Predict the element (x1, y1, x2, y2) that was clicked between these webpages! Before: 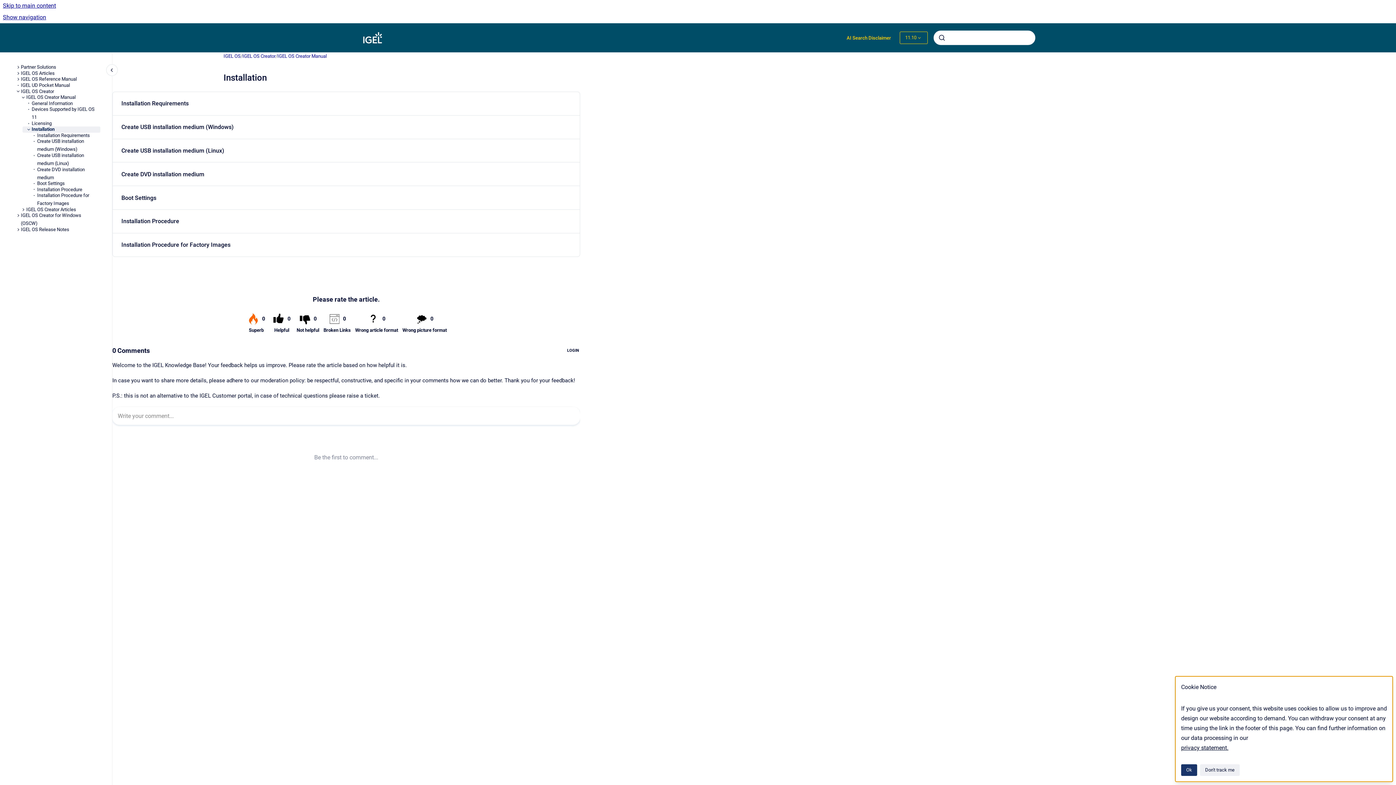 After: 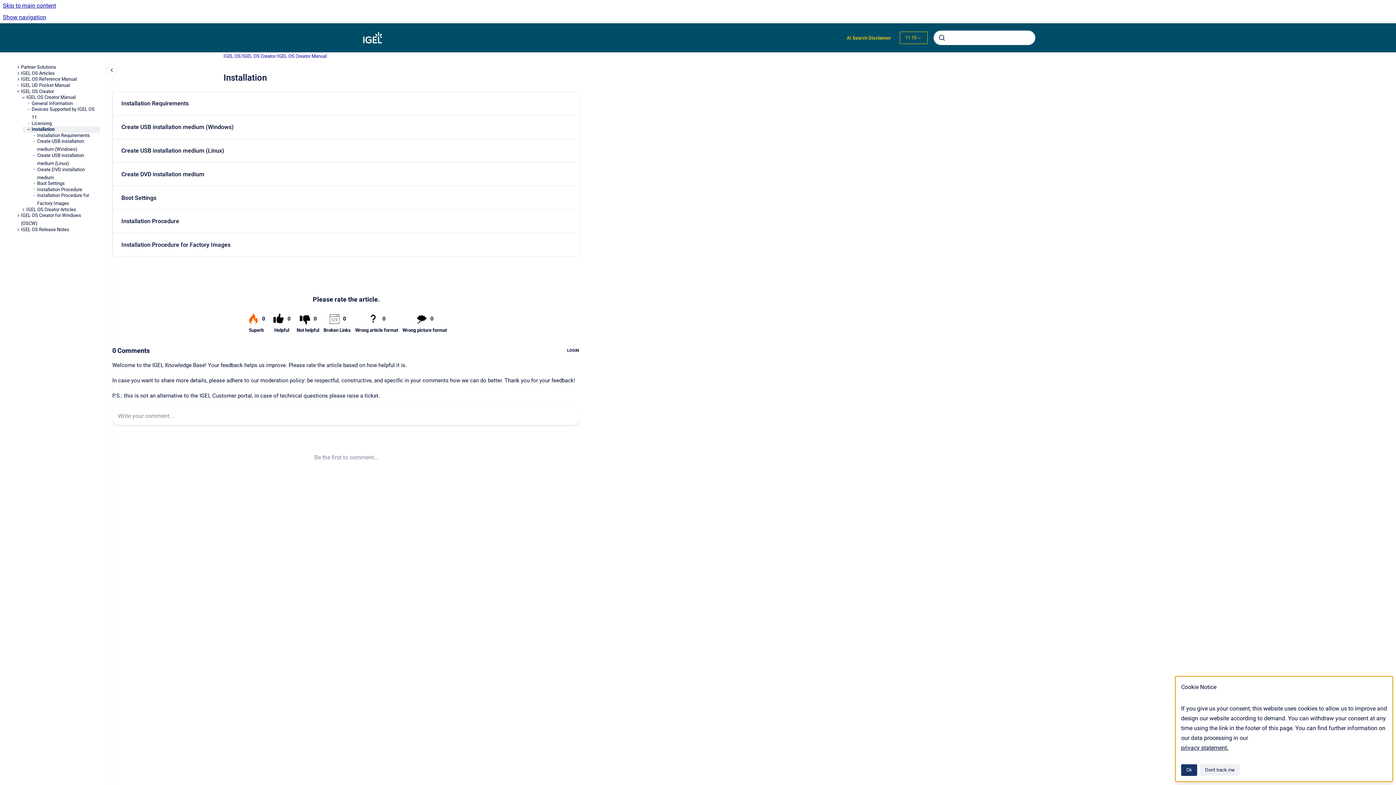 Action: bbox: (31, 126, 100, 132) label: Installation